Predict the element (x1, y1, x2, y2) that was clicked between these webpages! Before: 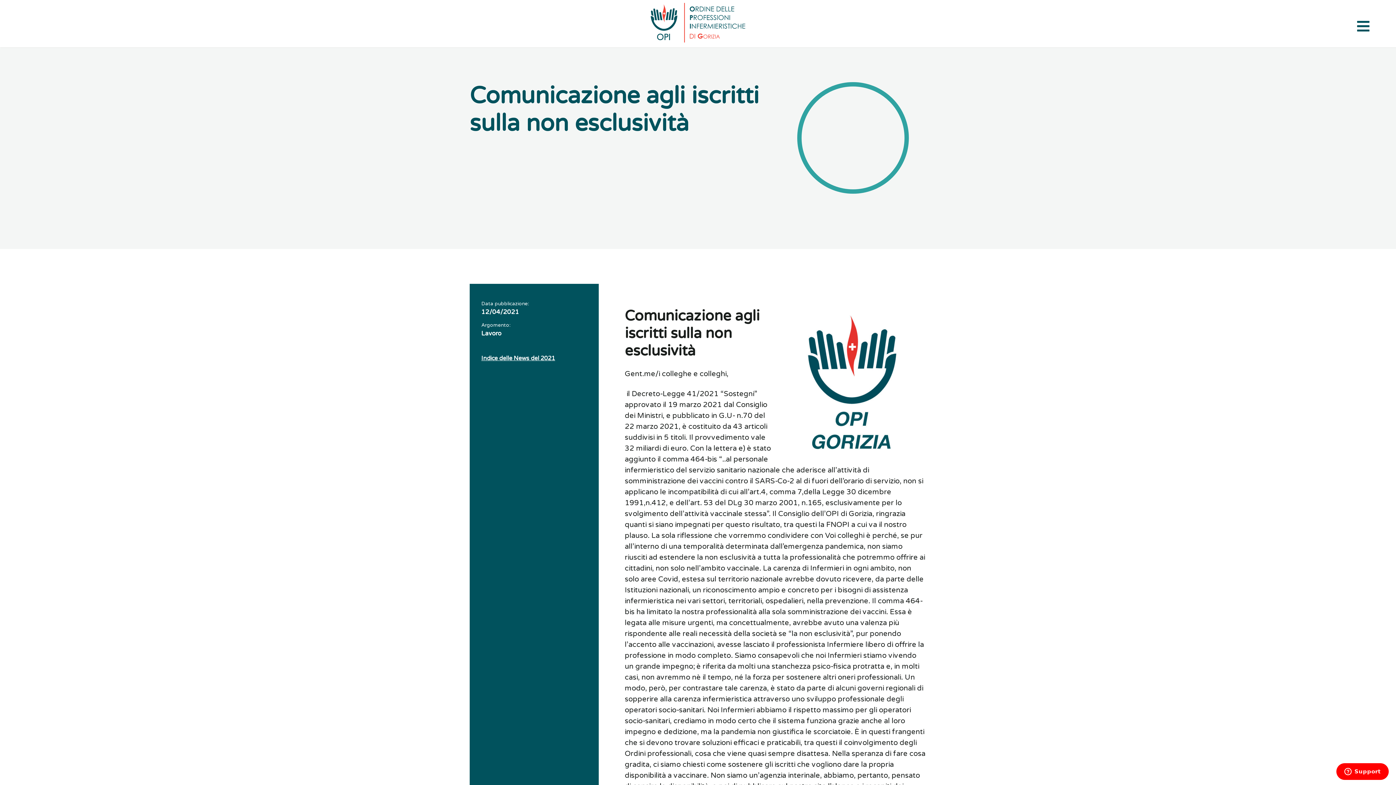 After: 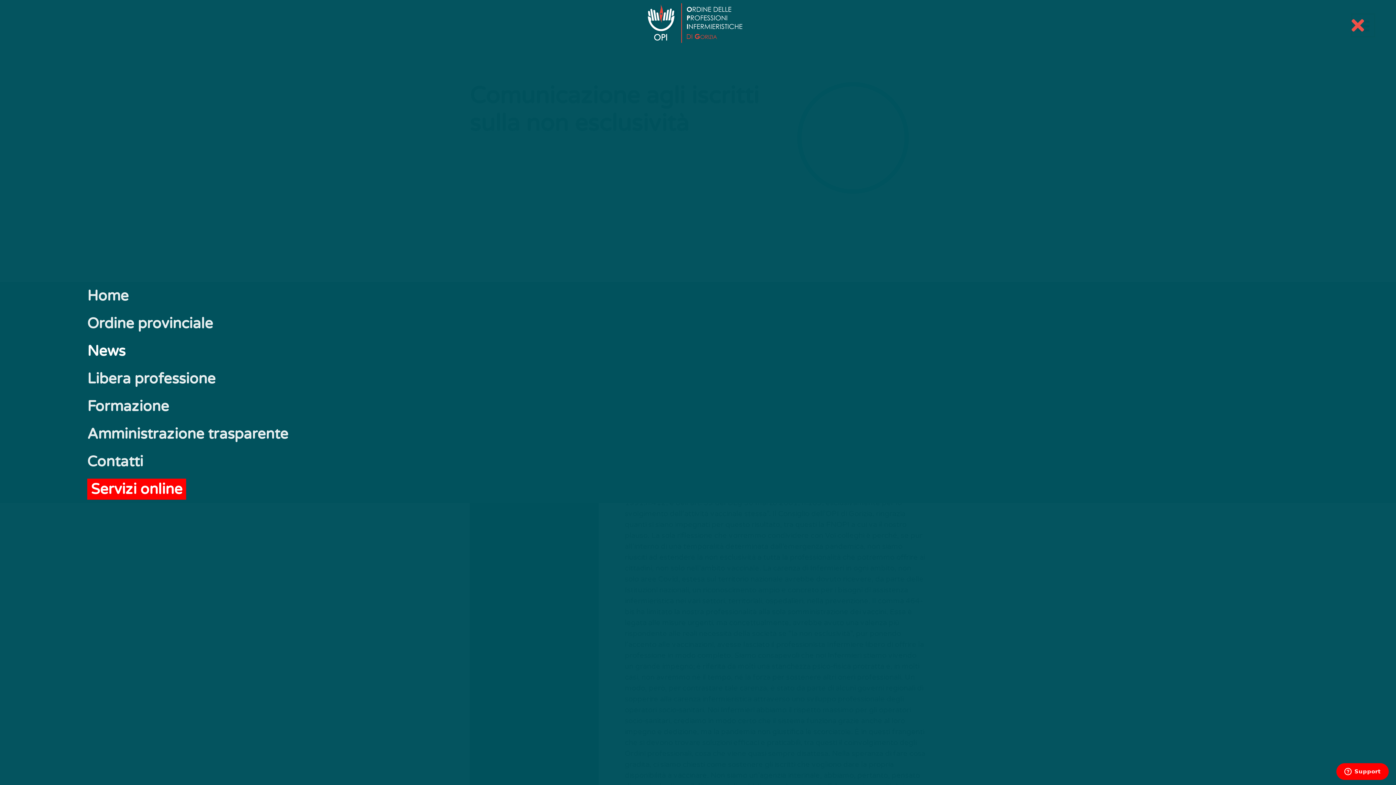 Action: bbox: (1352, 14, 1374, 36) label: Apri il menu di navigazione